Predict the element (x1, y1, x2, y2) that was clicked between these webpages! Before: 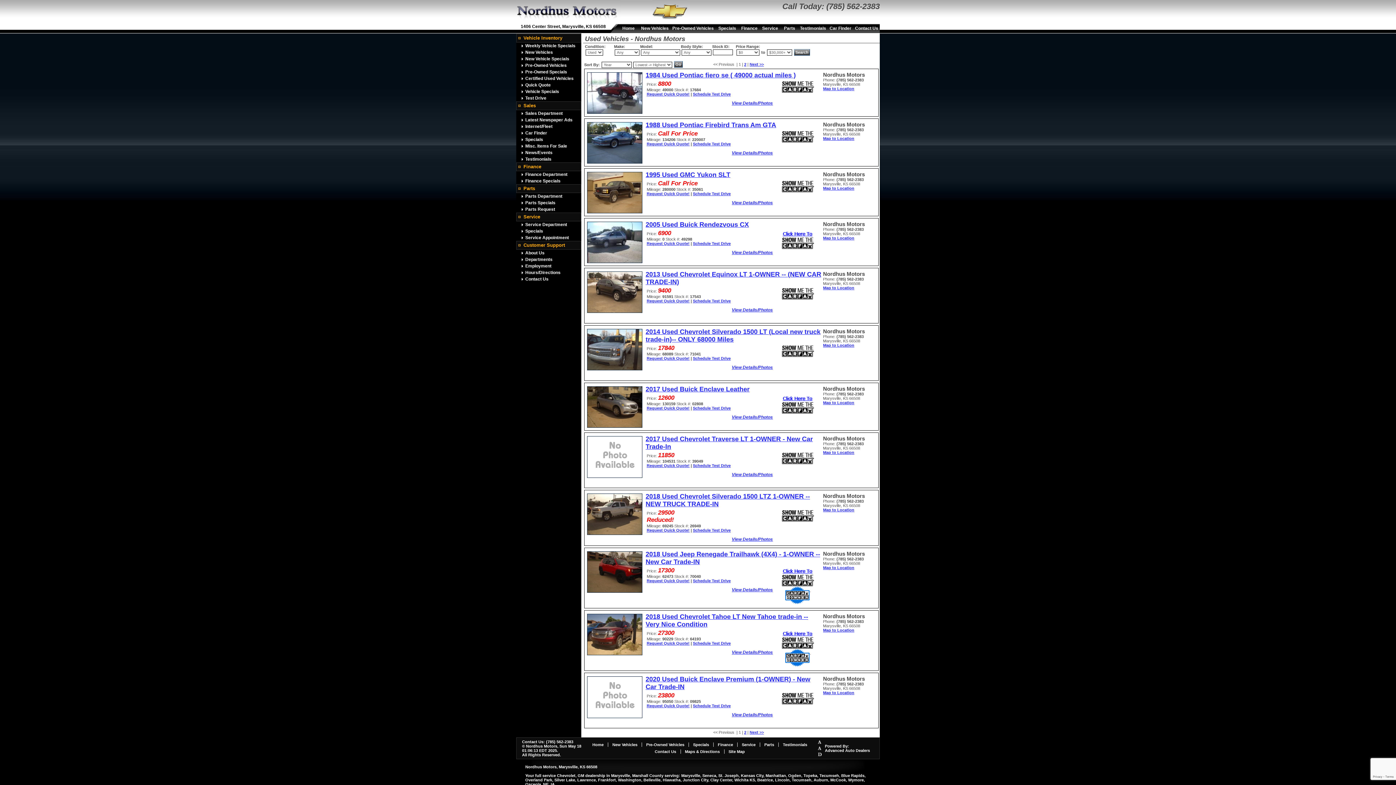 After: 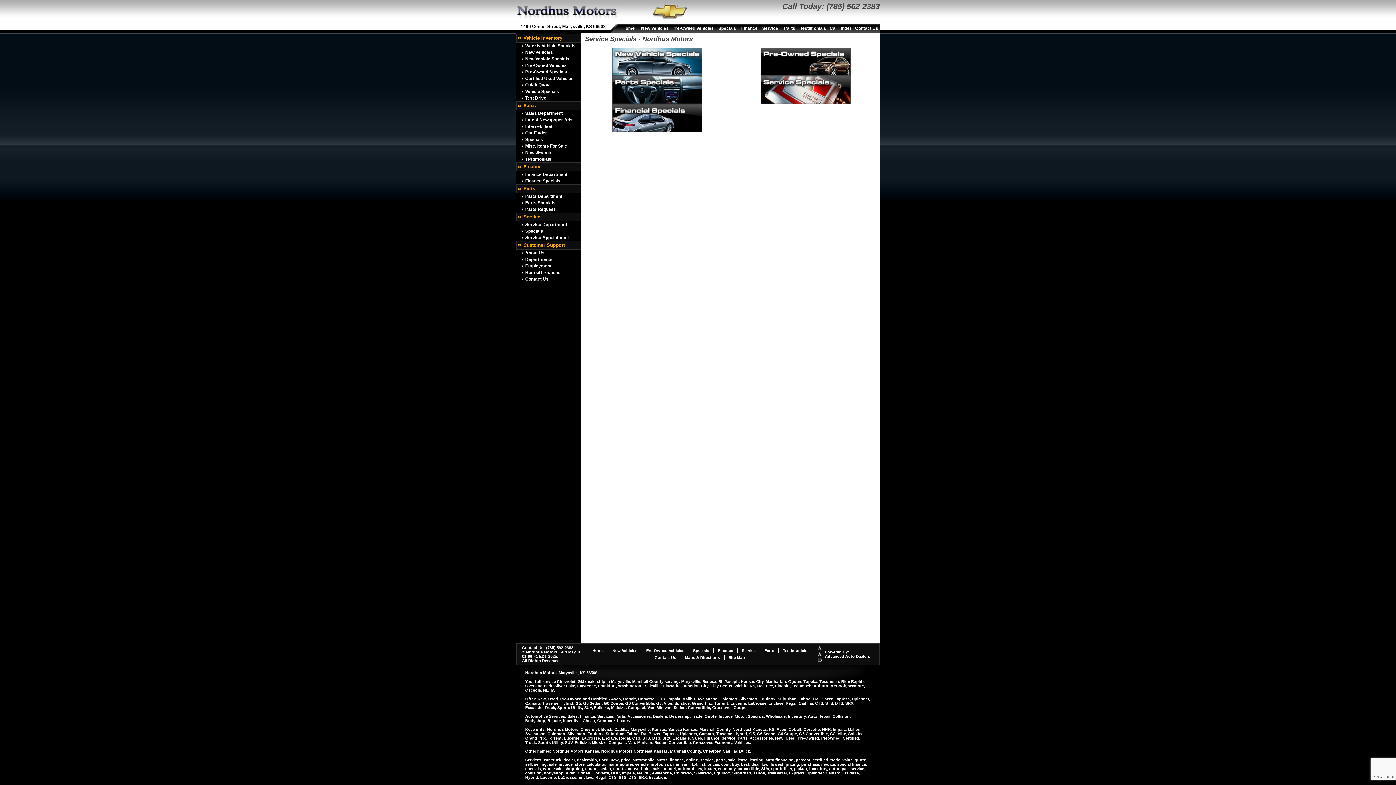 Action: bbox: (693, 742, 709, 747) label: Specials